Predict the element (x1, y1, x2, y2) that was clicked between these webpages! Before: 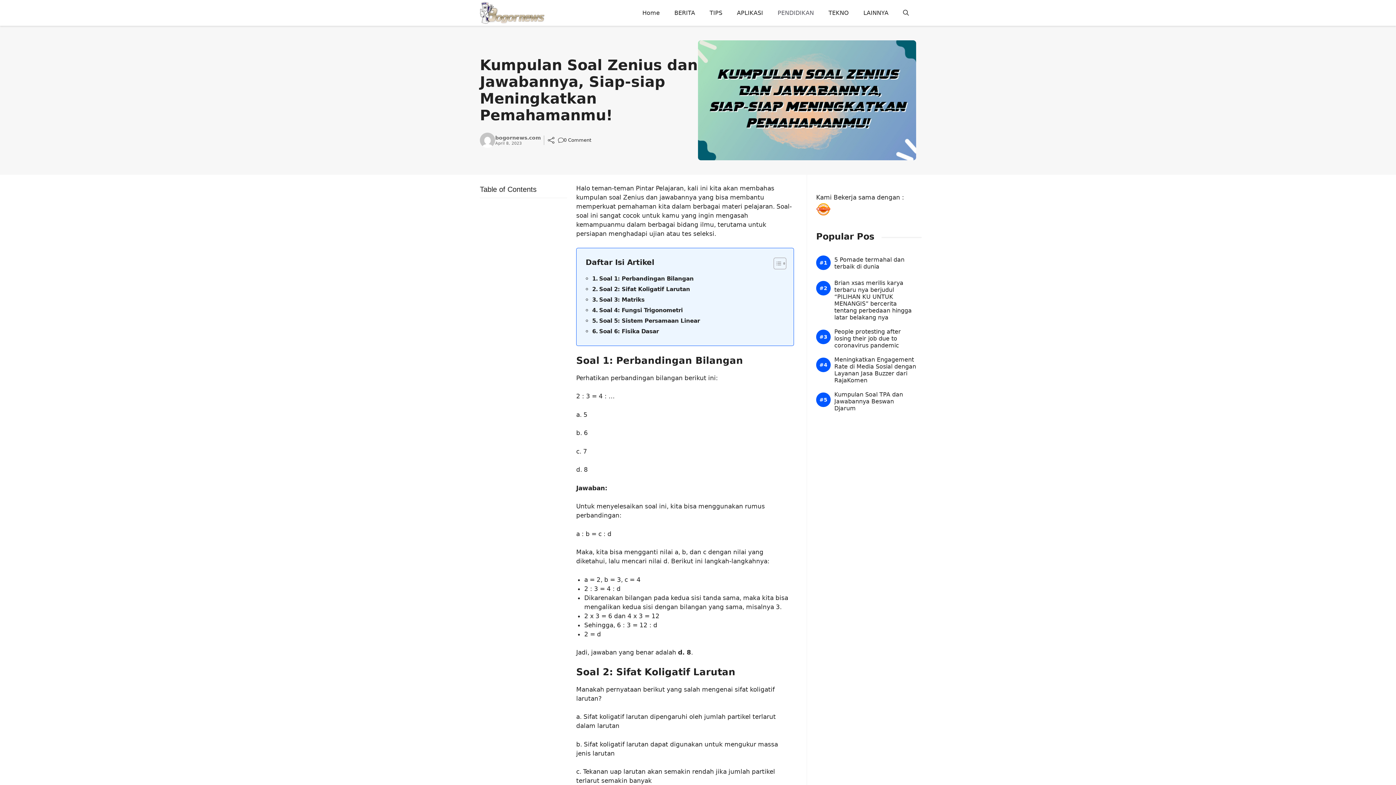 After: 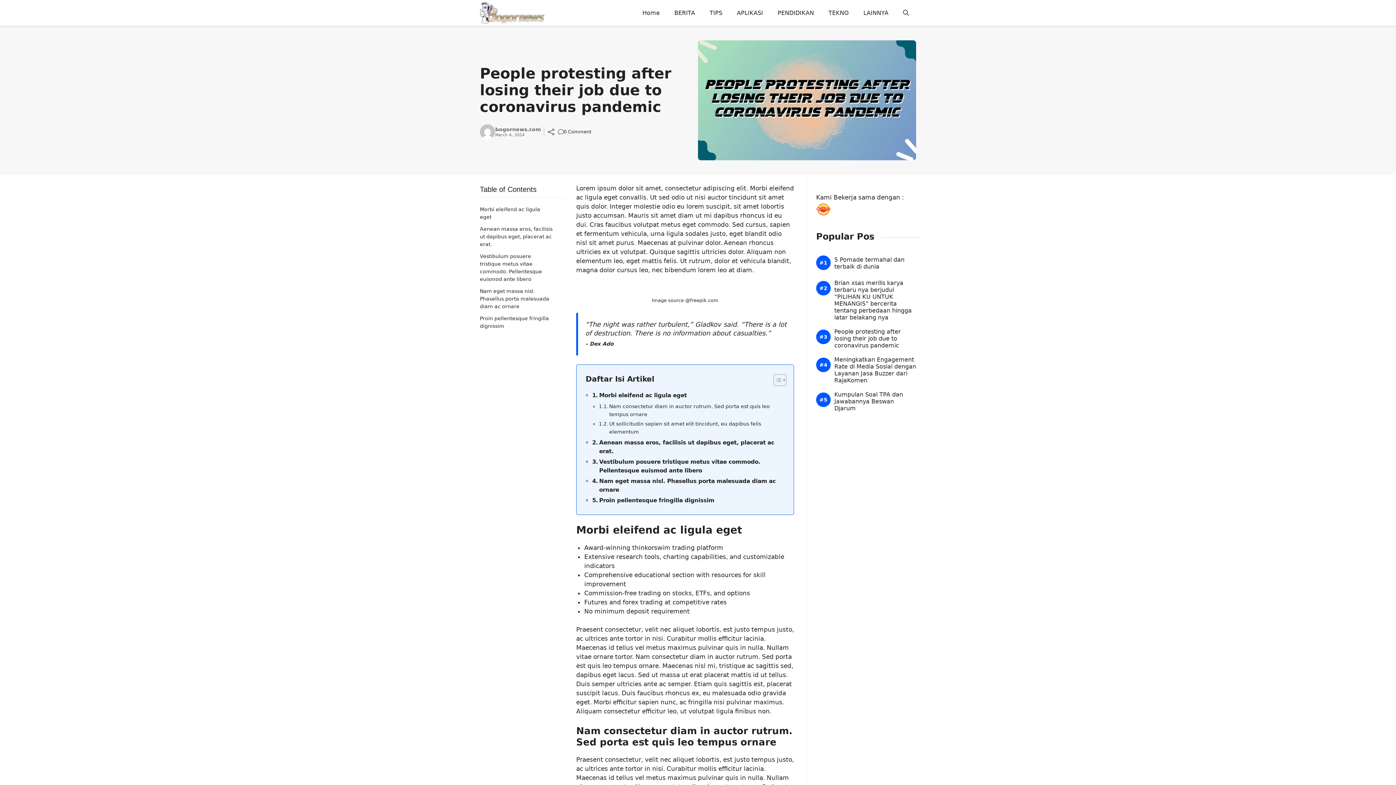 Action: bbox: (834, 328, 916, 349) label: People protesting after losing their job due to coronavirus pandemic